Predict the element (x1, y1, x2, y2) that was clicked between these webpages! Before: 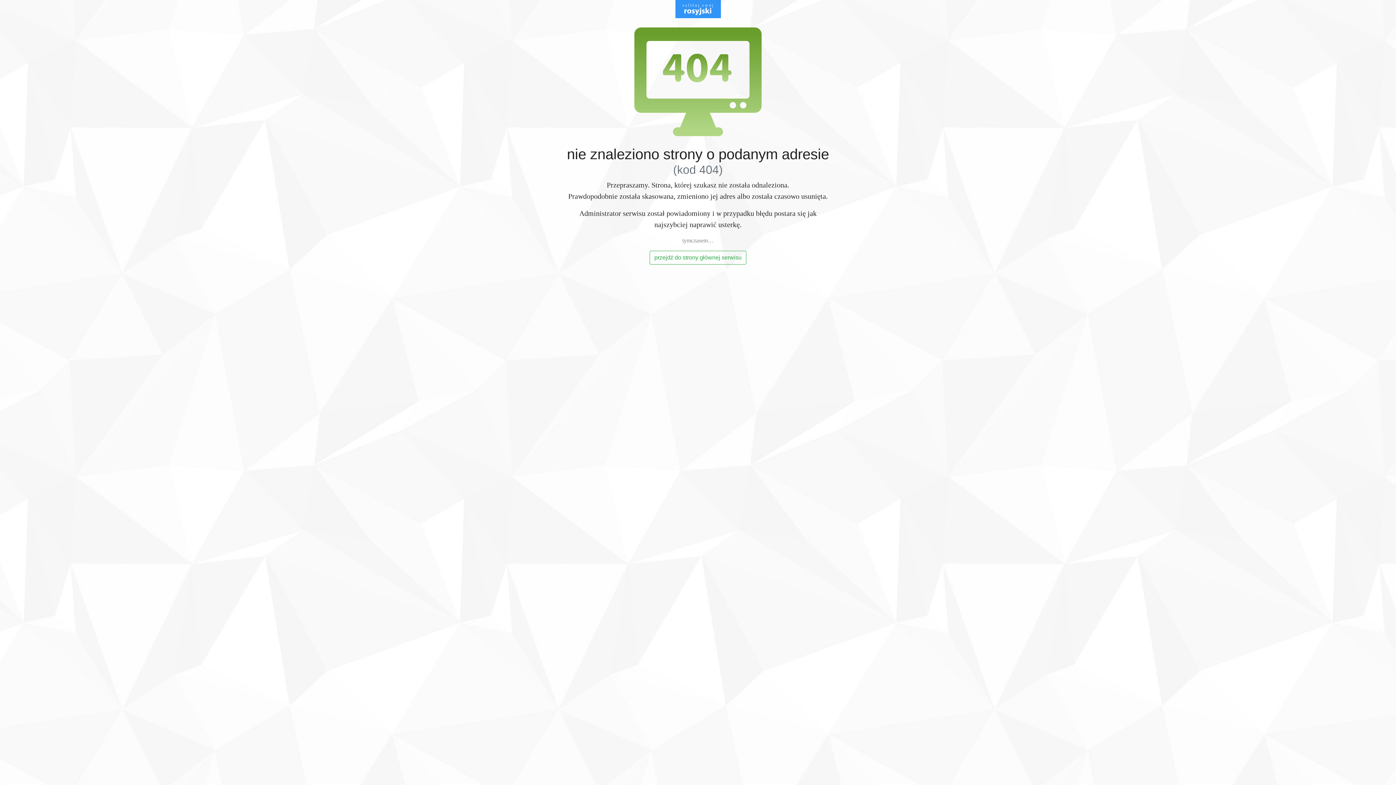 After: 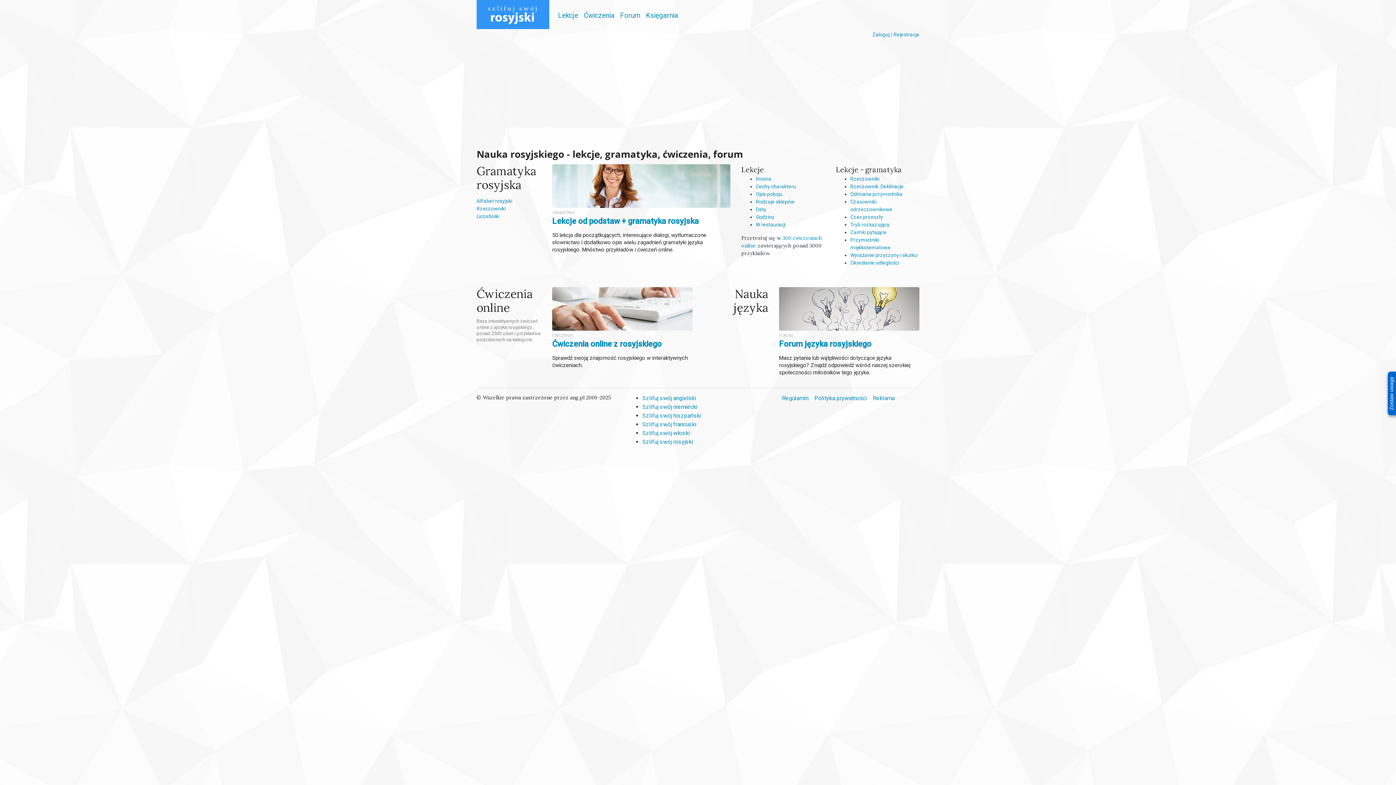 Action: label: przejdź do strony głównej serwisu bbox: (649, 250, 746, 264)